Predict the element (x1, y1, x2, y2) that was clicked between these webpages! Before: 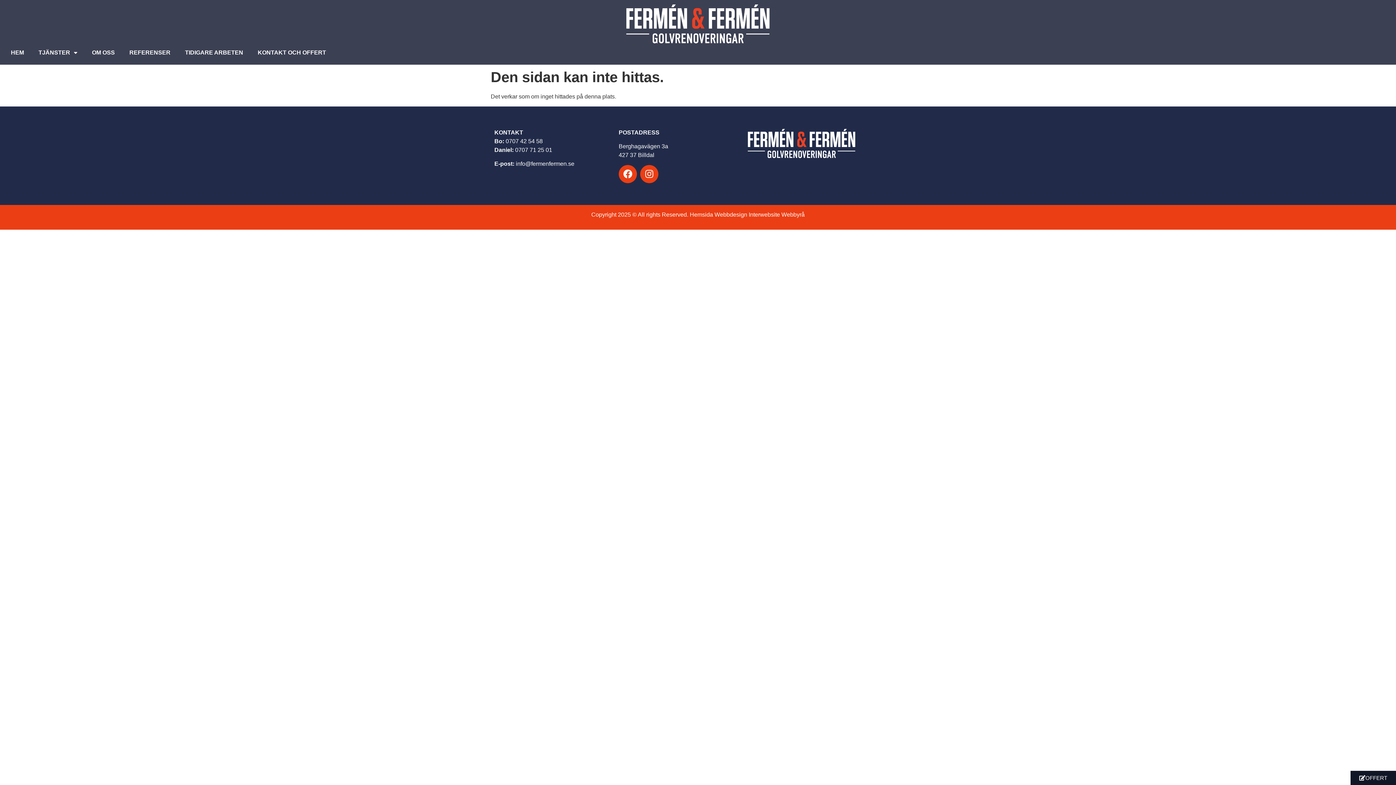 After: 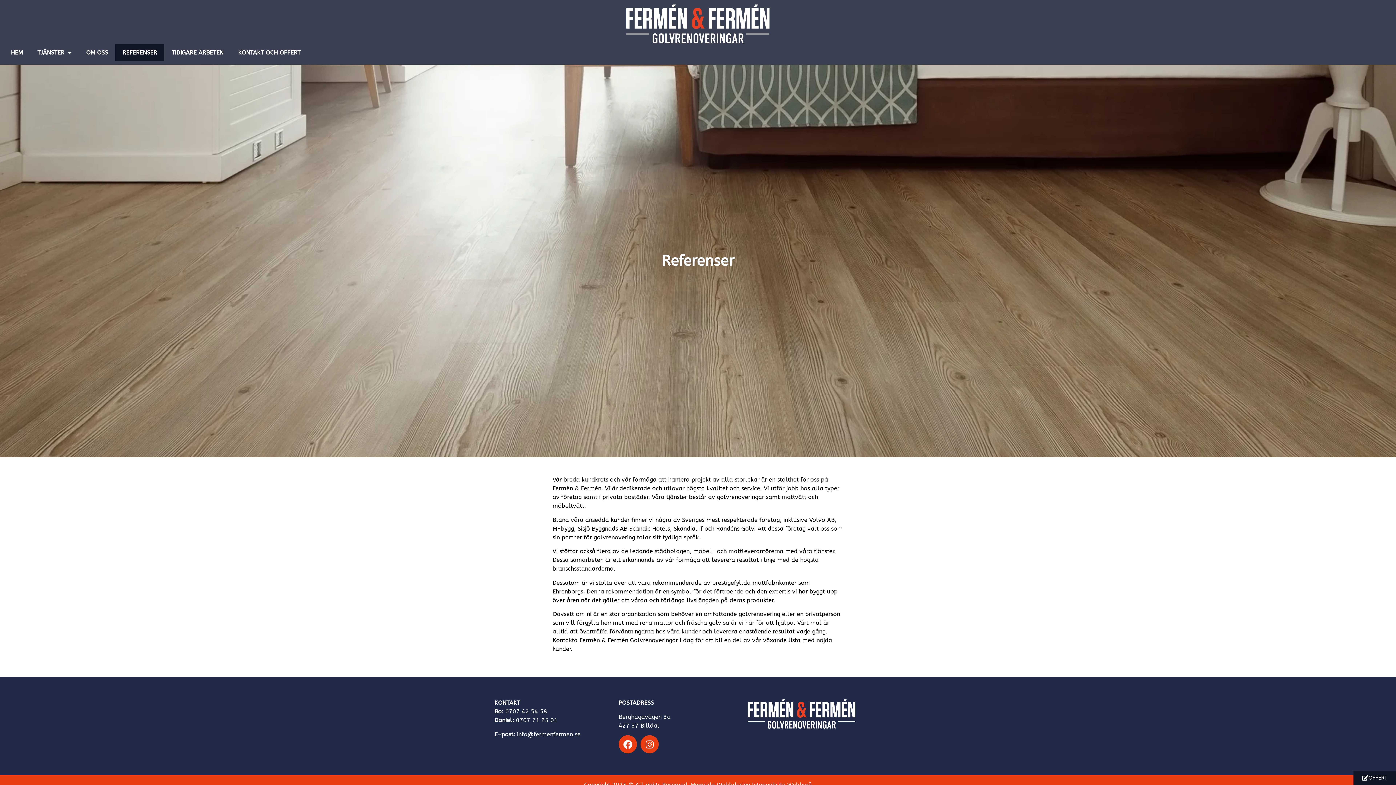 Action: label: REFERENSER bbox: (122, 44, 177, 61)